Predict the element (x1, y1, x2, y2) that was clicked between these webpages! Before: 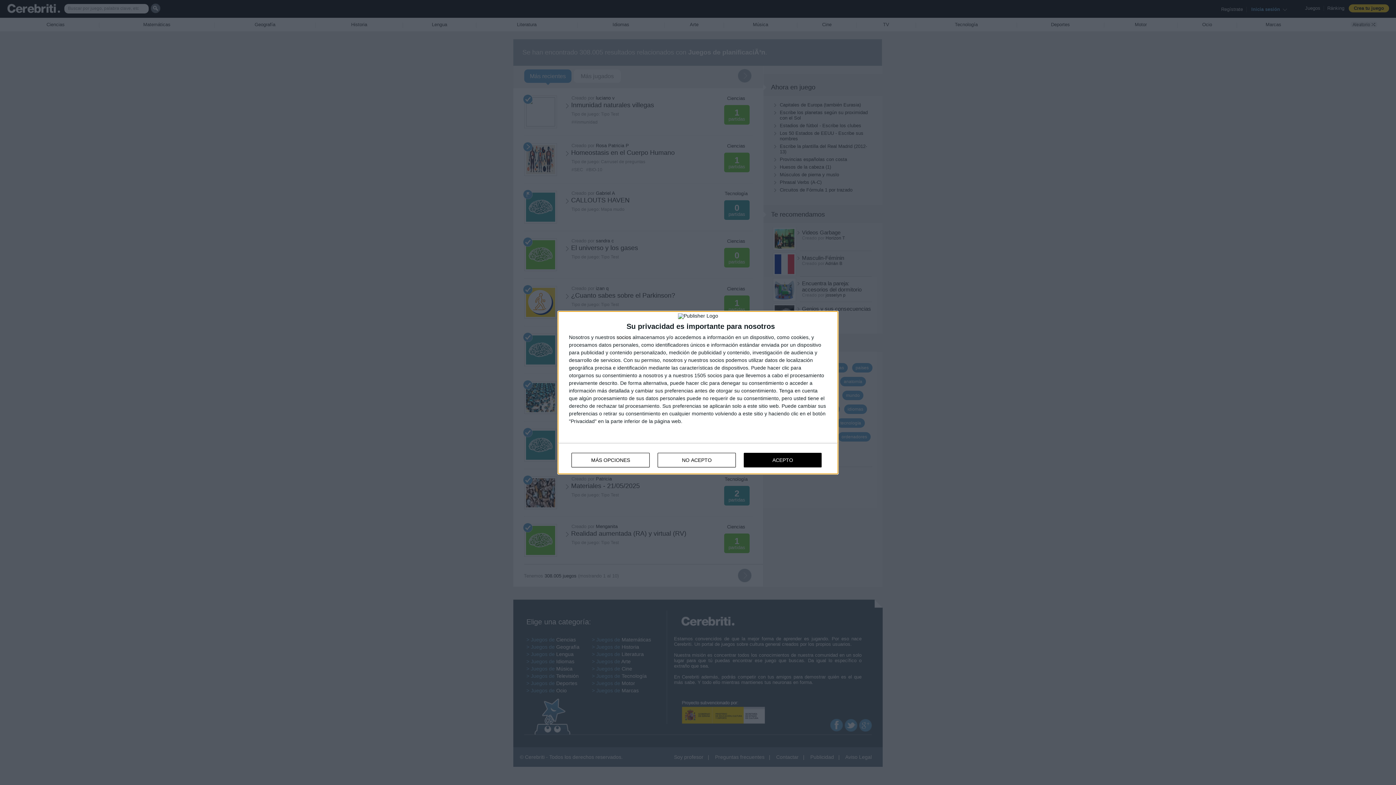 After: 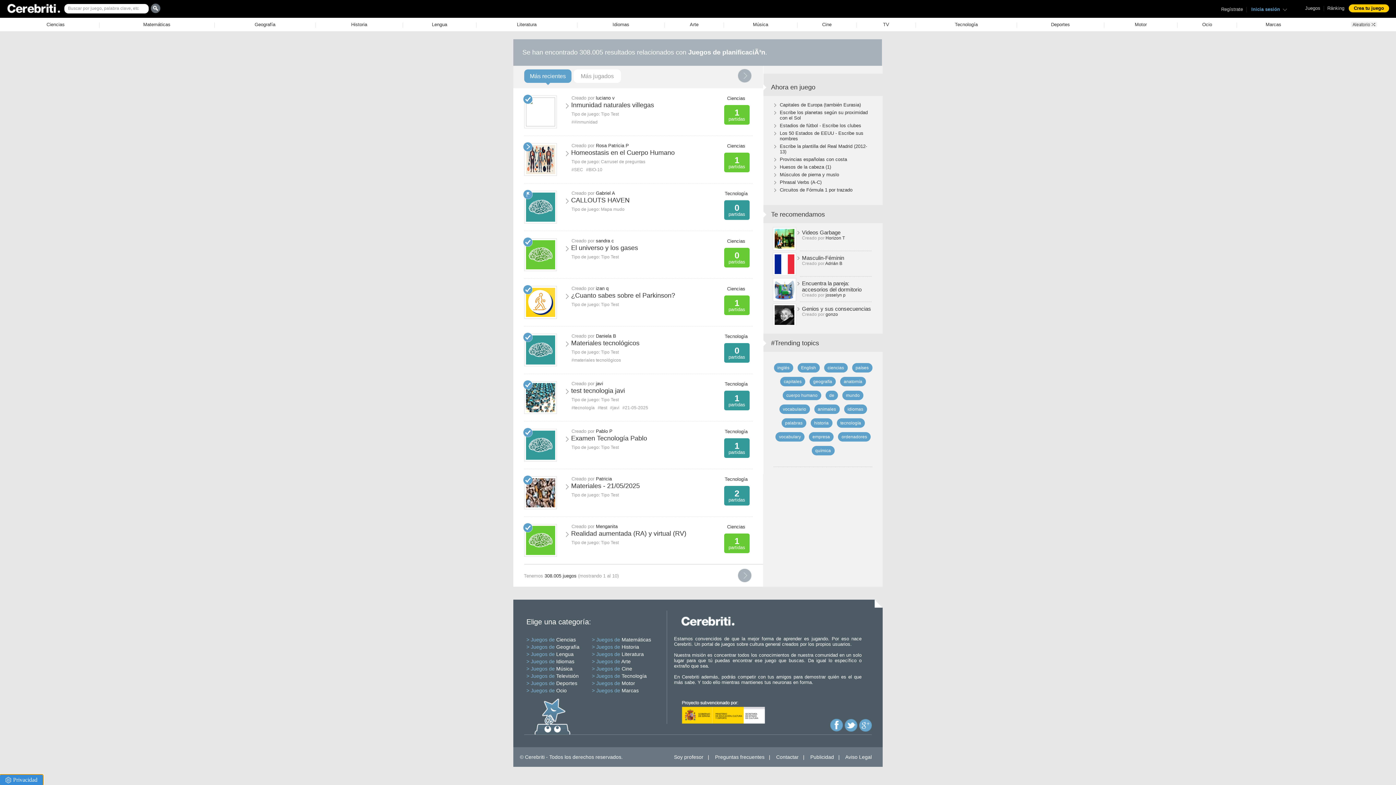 Action: label: NO ACEPTO bbox: (657, 452, 736, 467)